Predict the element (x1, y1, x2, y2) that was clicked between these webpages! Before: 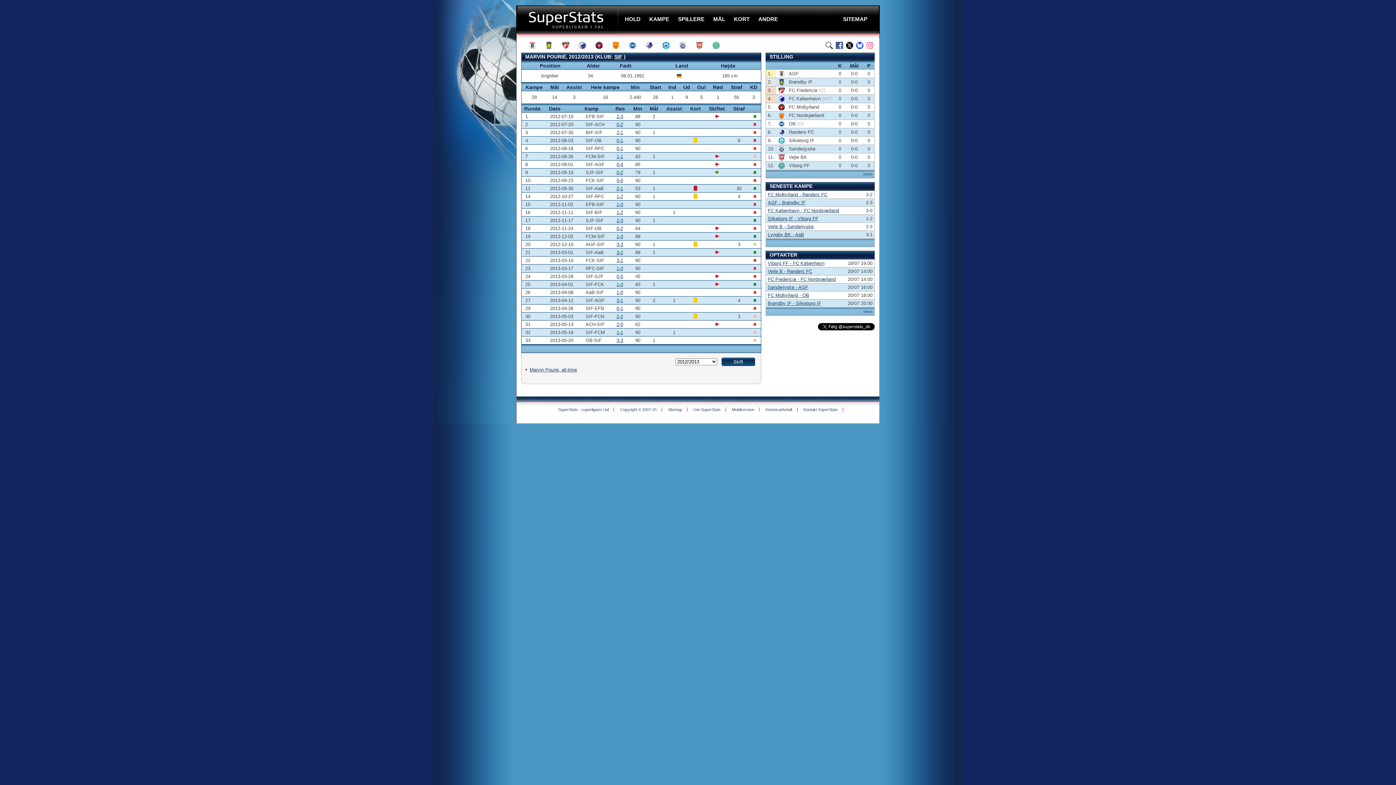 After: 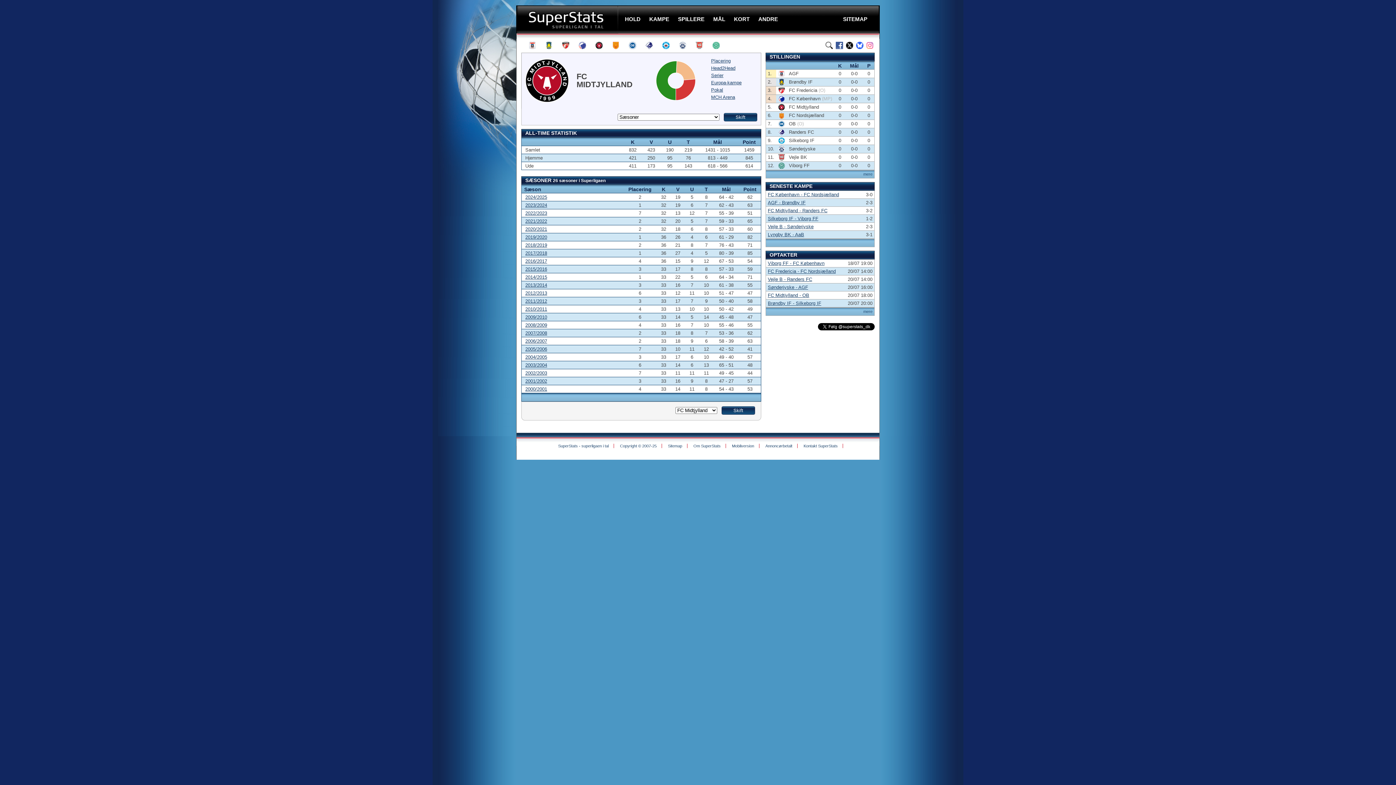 Action: bbox: (595, 41, 609, 49)